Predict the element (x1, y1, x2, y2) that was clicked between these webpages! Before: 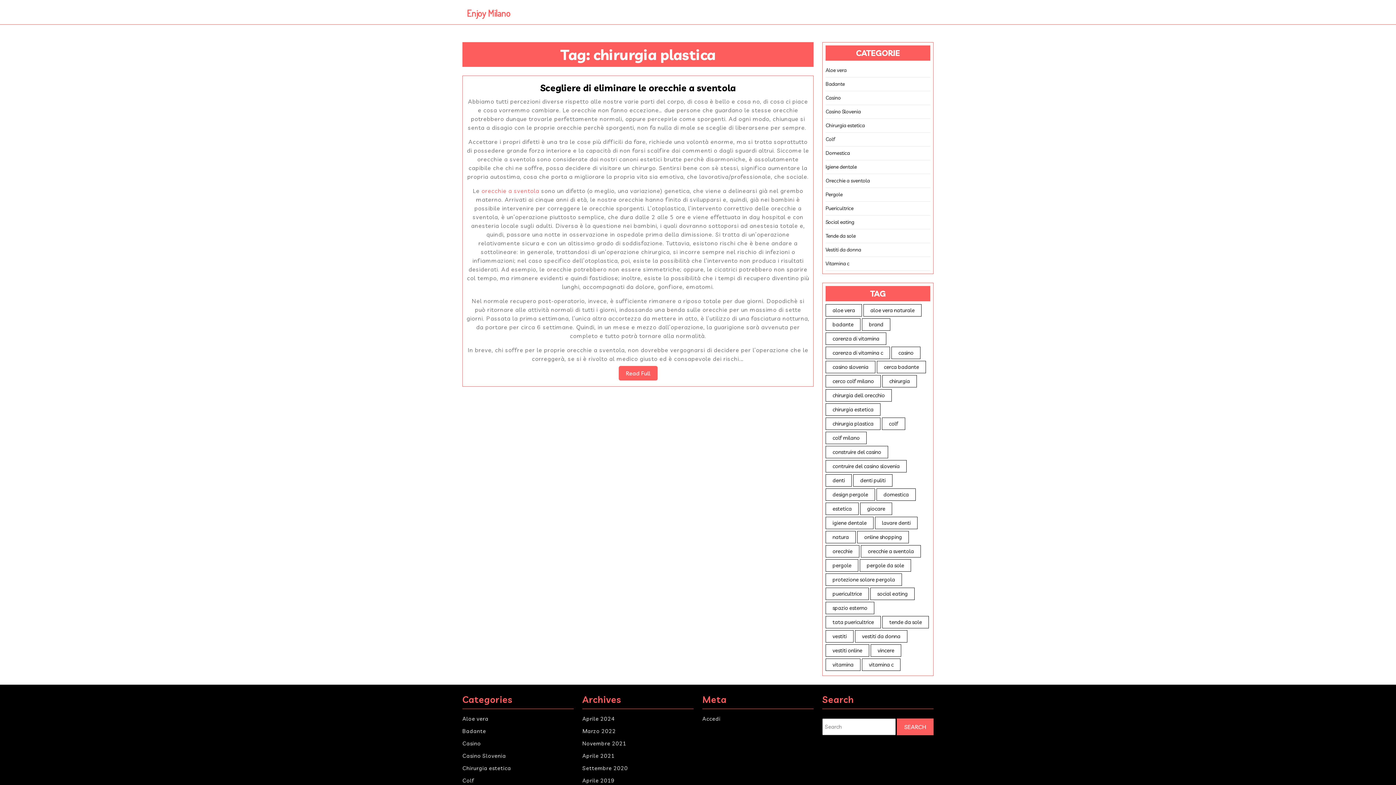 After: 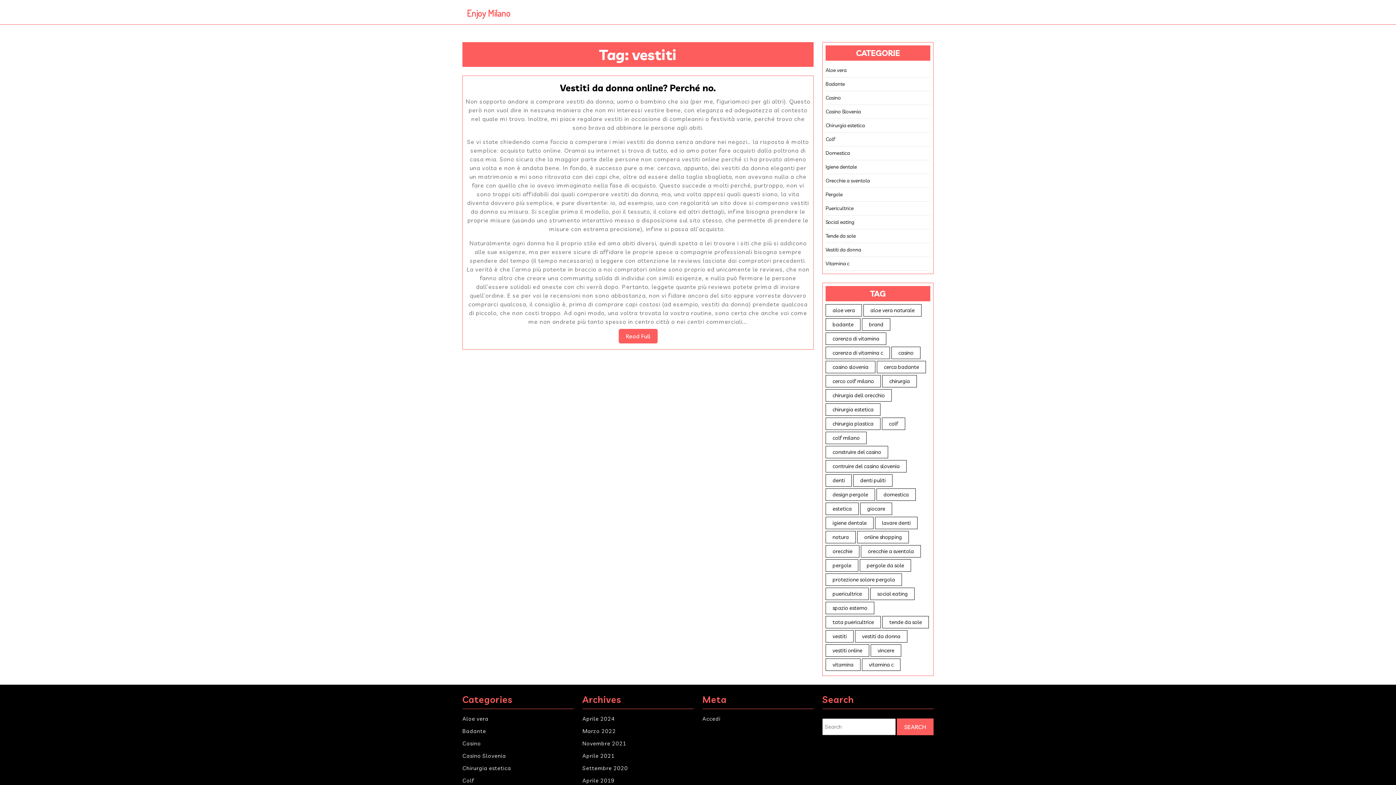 Action: bbox: (825, 630, 853, 642) label: vestiti (1 elemento)